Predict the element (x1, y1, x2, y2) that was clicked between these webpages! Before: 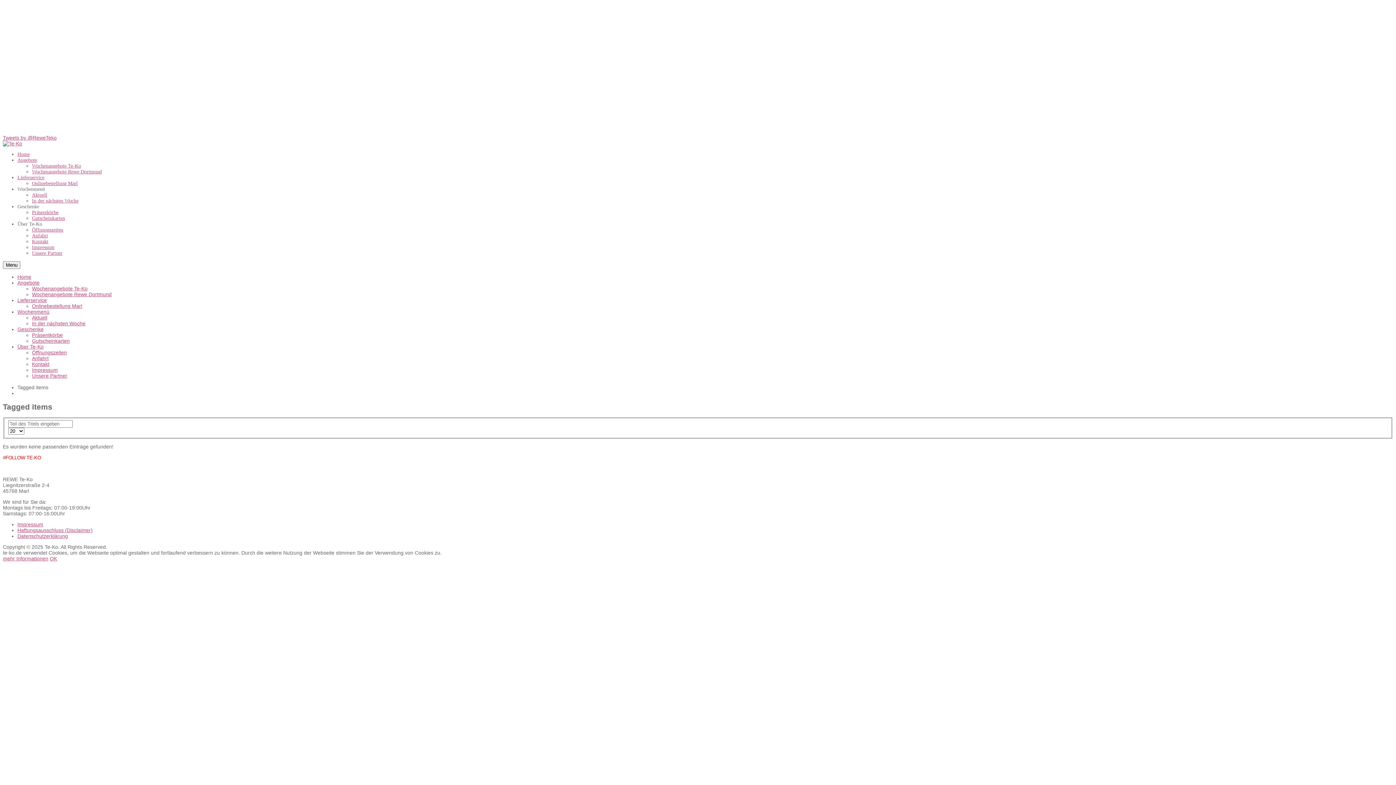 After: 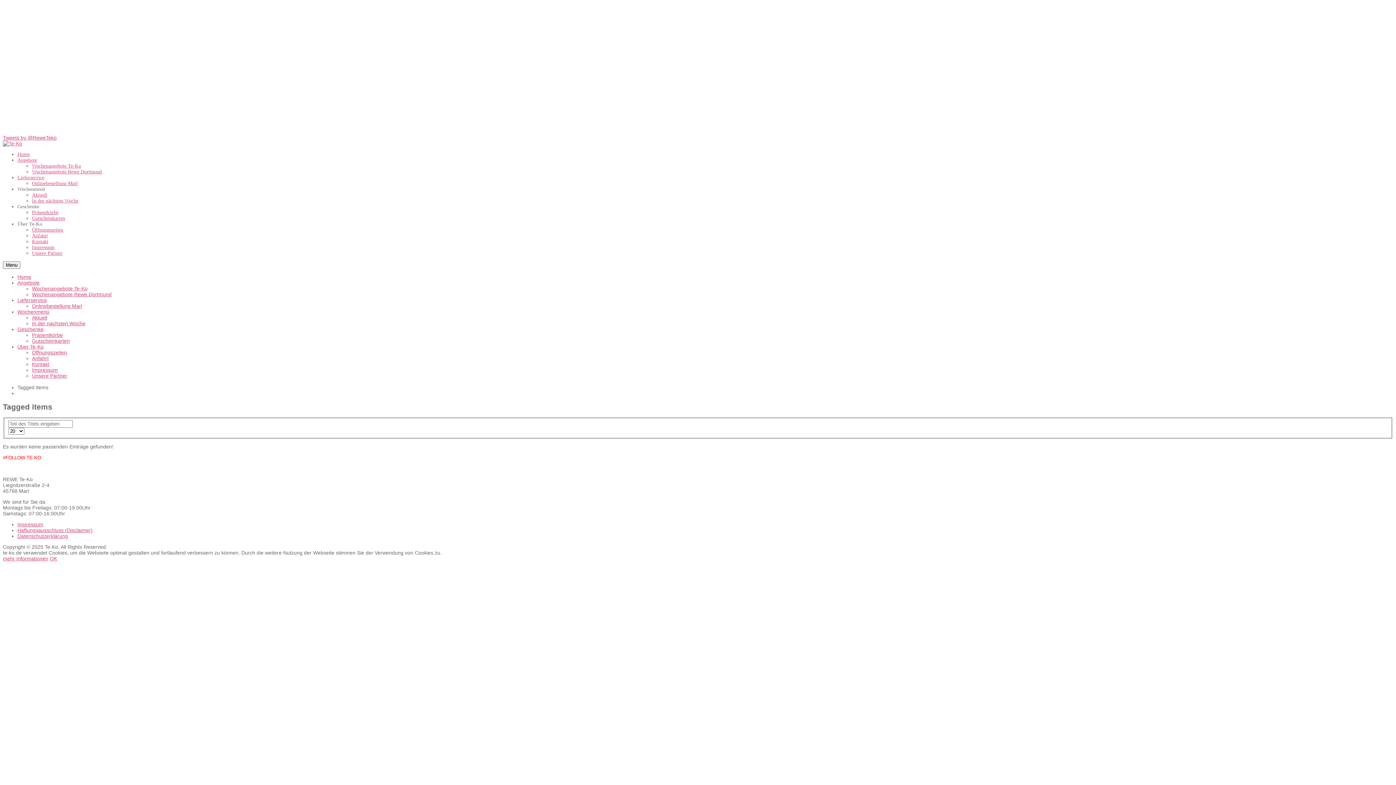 Action: bbox: (17, 344, 43, 349) label: Über Te-Ko